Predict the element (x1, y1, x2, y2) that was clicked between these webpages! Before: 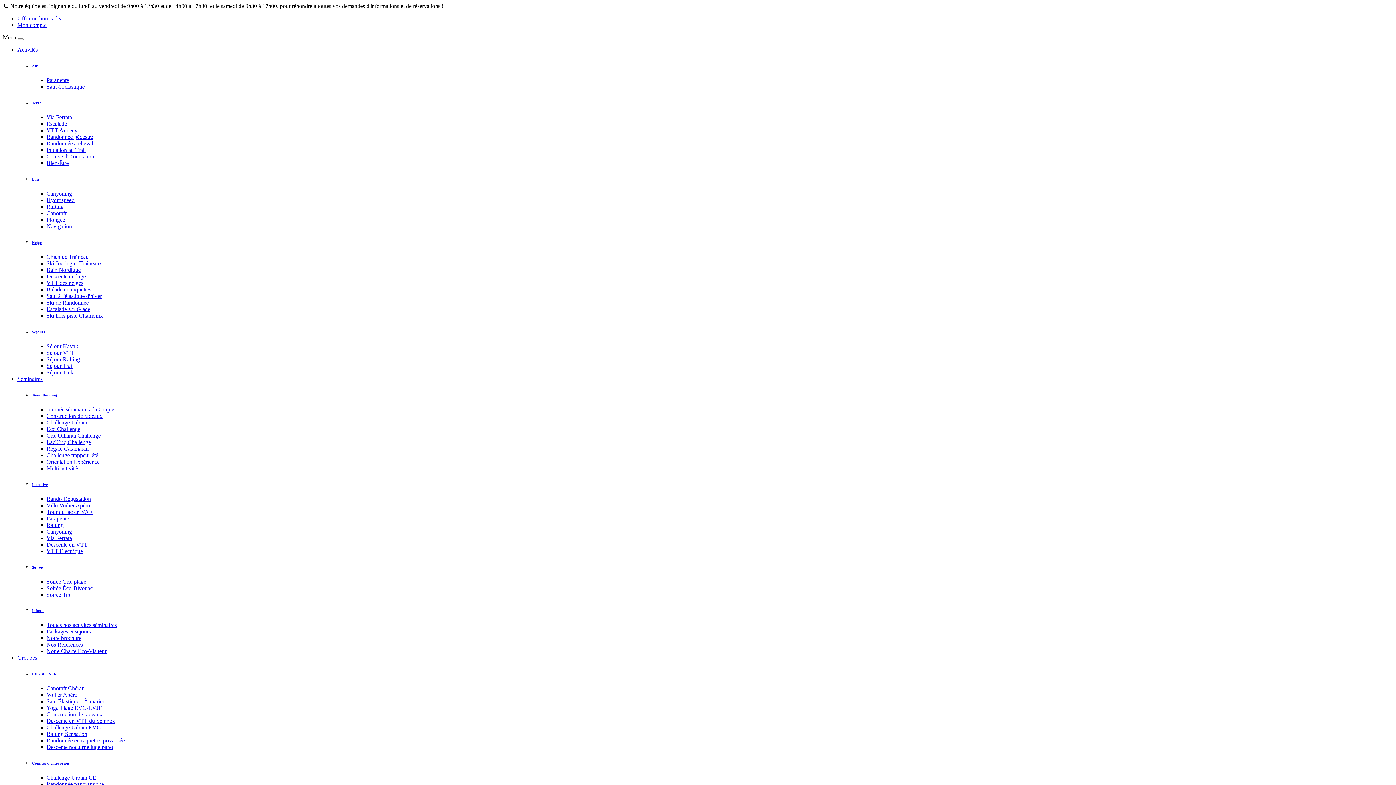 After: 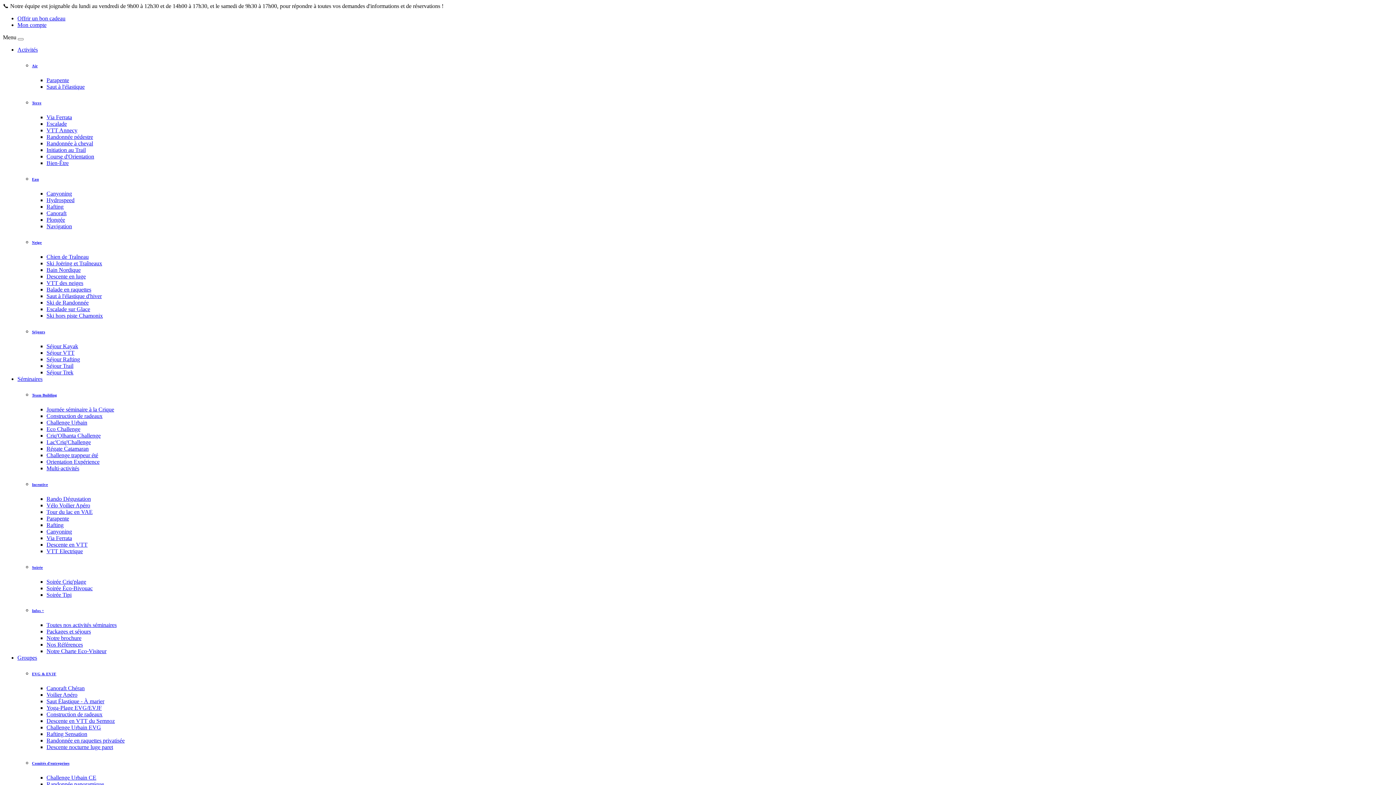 Action: bbox: (46, 718, 114, 724) label: Descente en VTT du Semnoz